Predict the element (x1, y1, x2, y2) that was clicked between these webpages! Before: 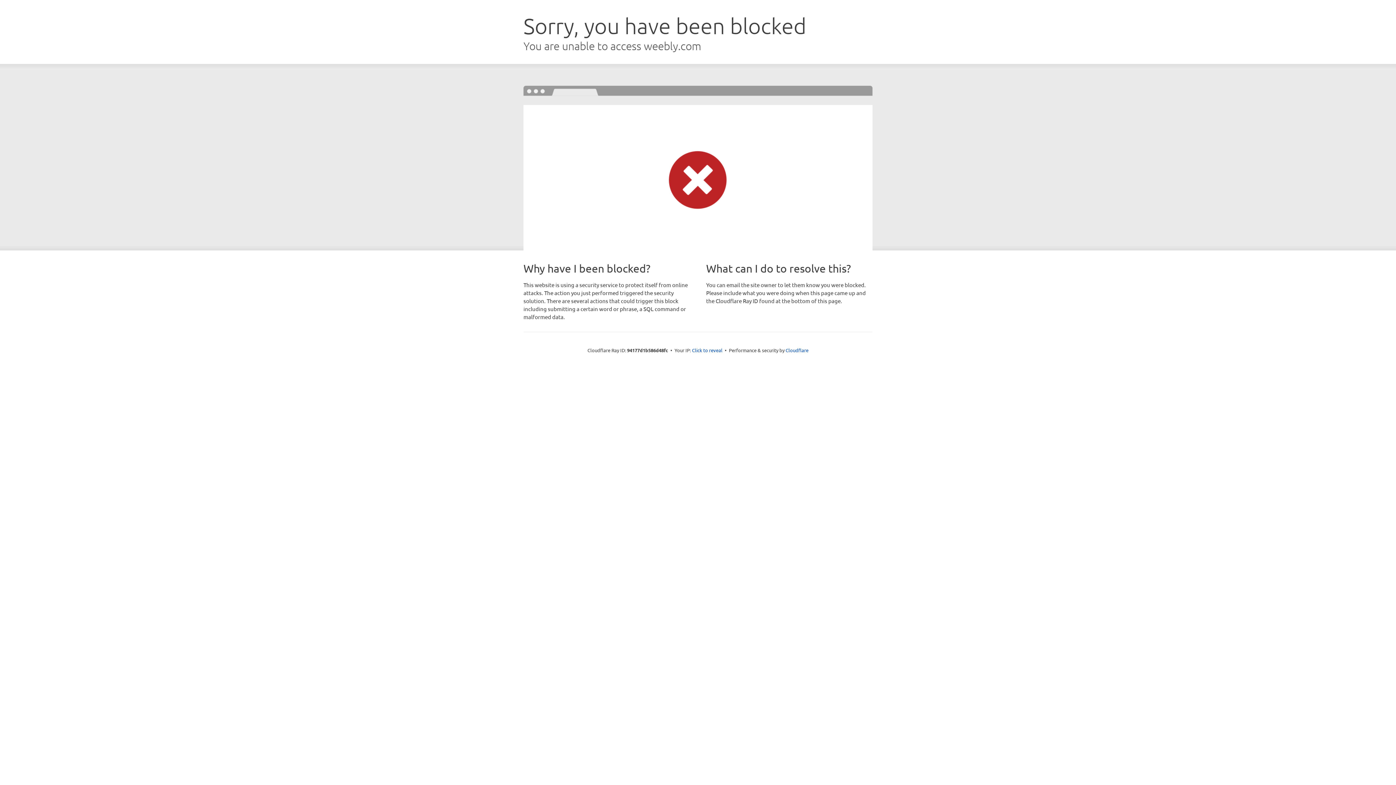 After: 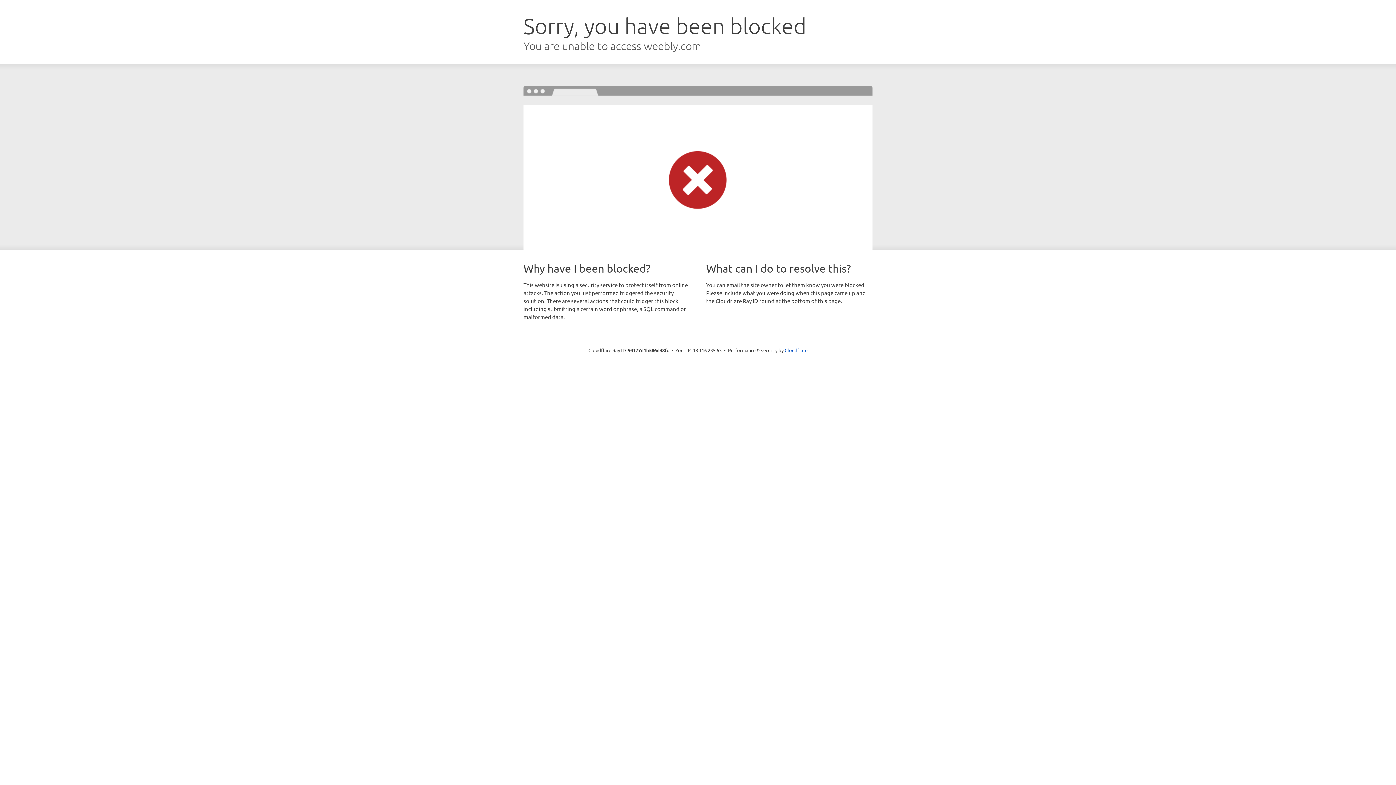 Action: bbox: (692, 346, 722, 353) label: Click to reveal